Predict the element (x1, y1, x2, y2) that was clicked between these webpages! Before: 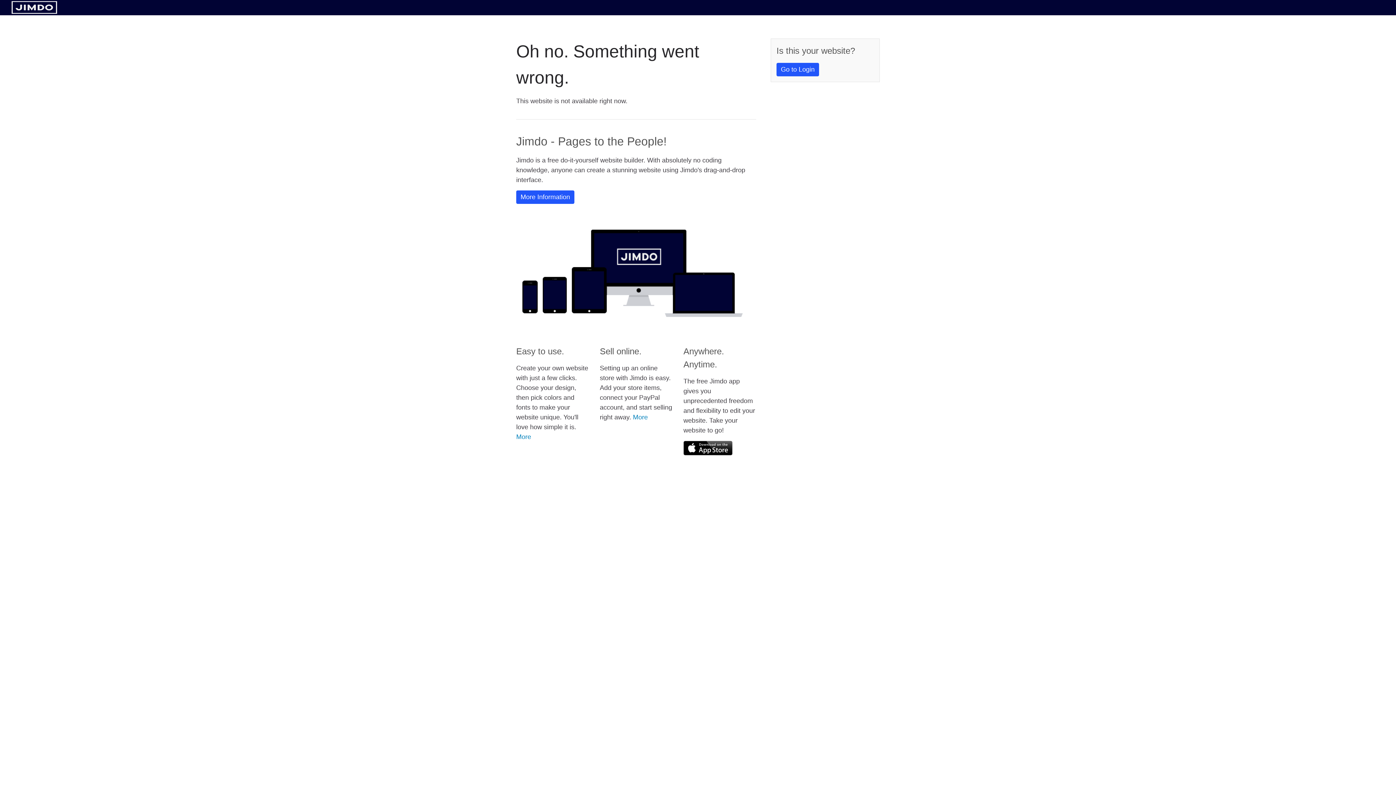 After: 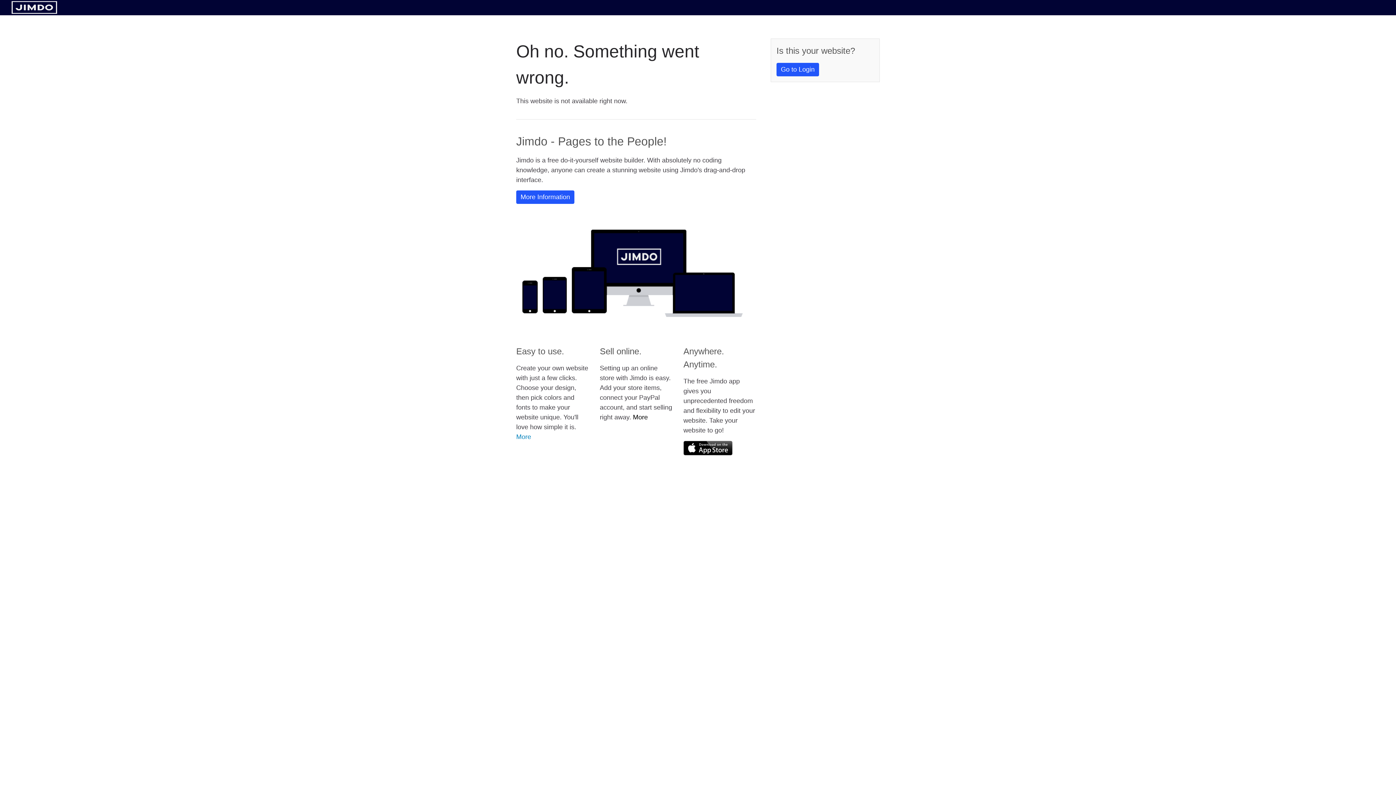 Action: label: More bbox: (633, 413, 648, 421)